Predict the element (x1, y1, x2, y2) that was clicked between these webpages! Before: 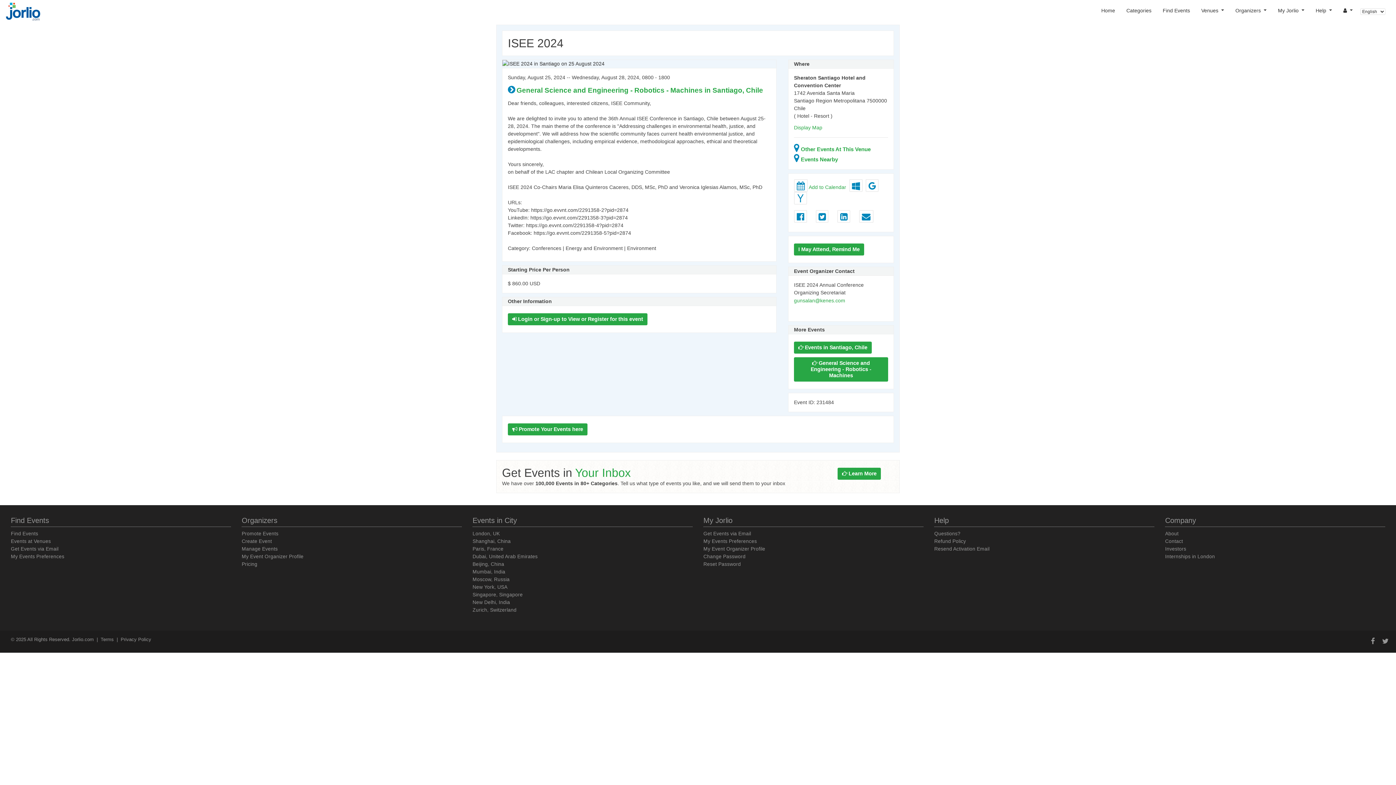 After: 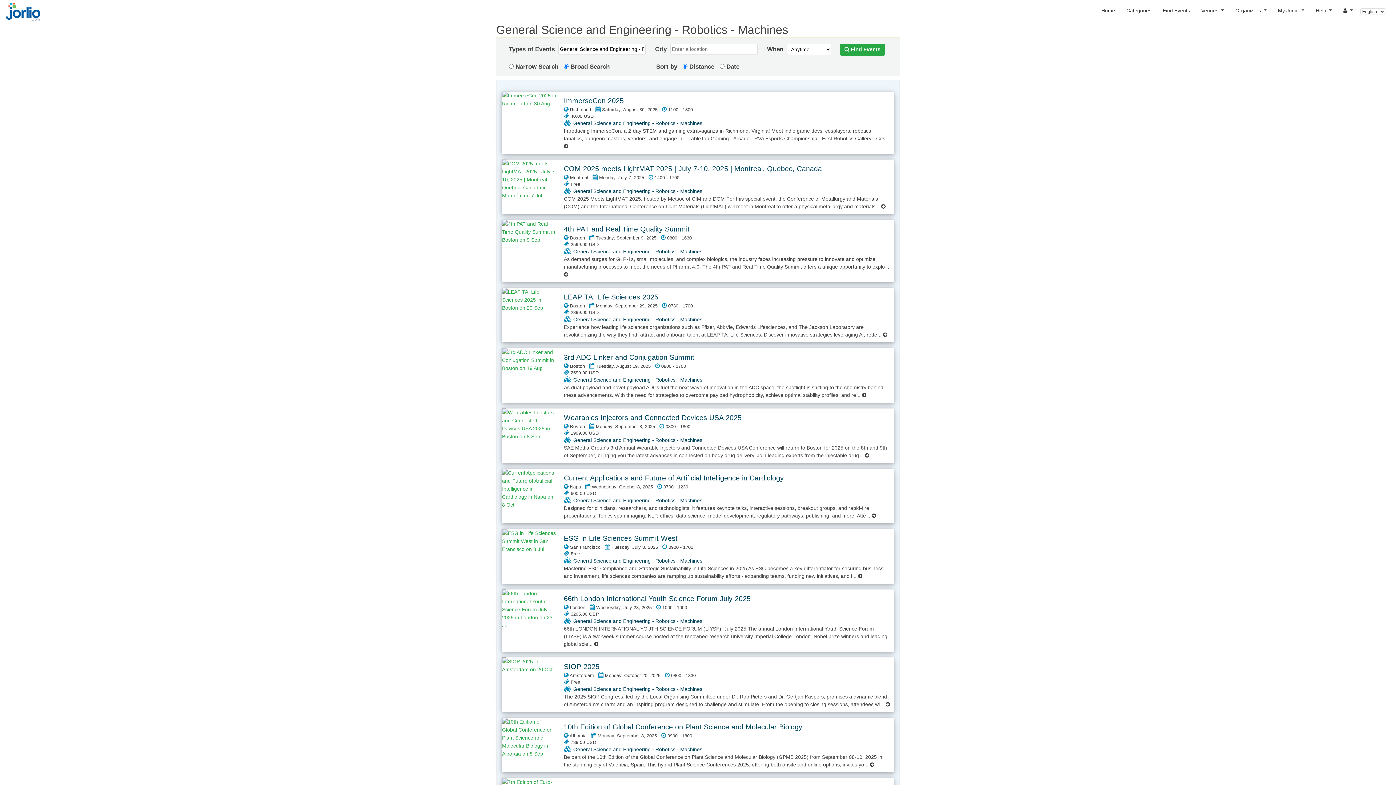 Action: label:  General Science and Engineering - Robotics - Machines bbox: (794, 357, 888, 381)